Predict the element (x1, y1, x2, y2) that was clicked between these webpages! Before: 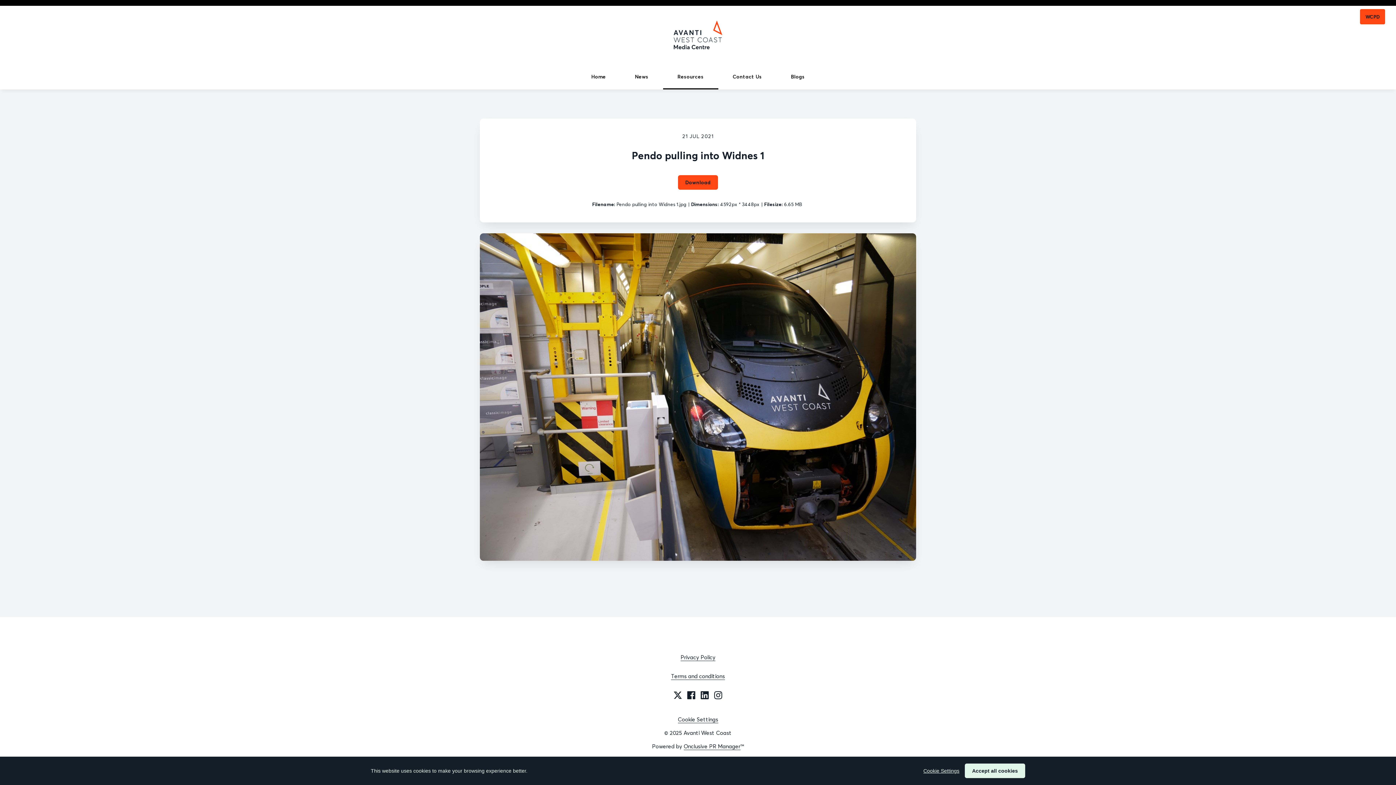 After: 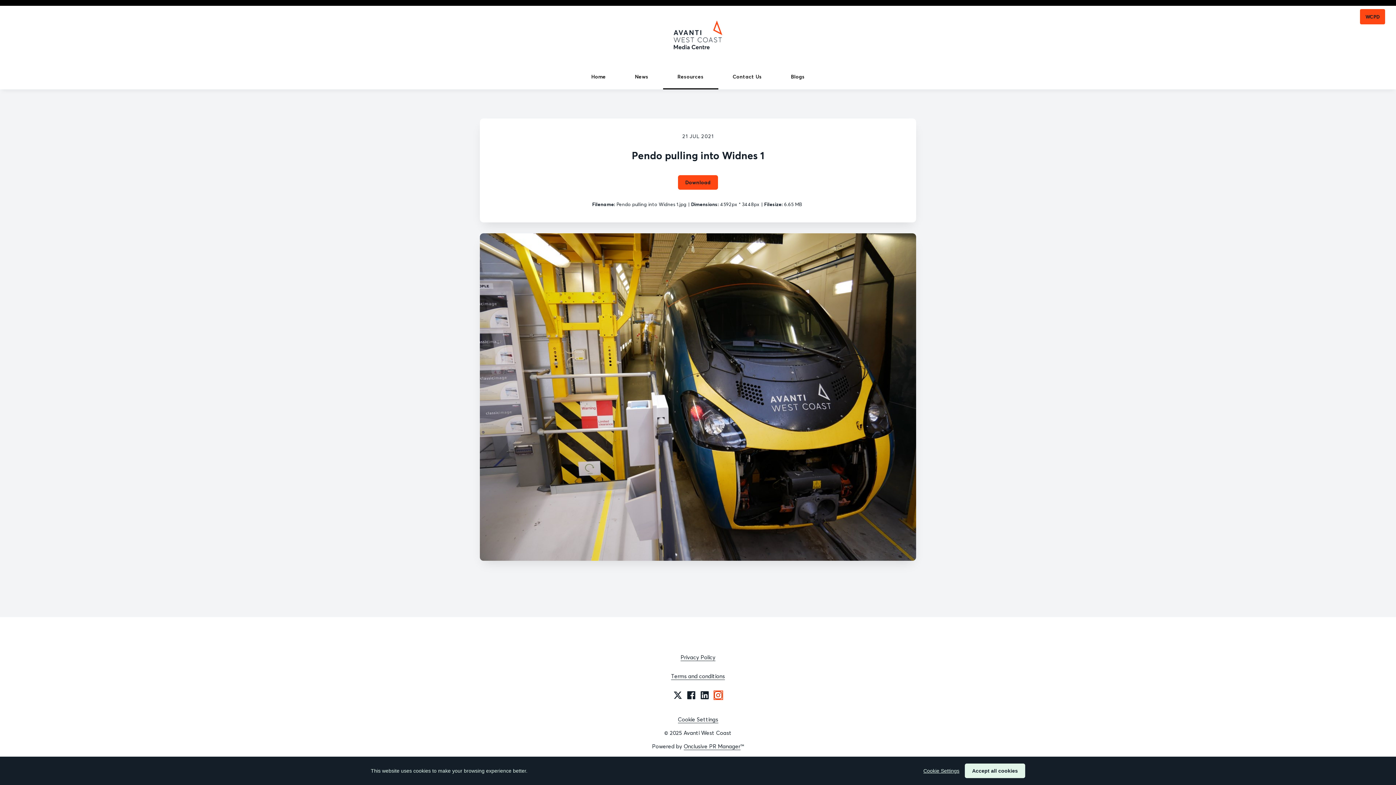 Action: bbox: (714, 691, 722, 699) label: Instagram